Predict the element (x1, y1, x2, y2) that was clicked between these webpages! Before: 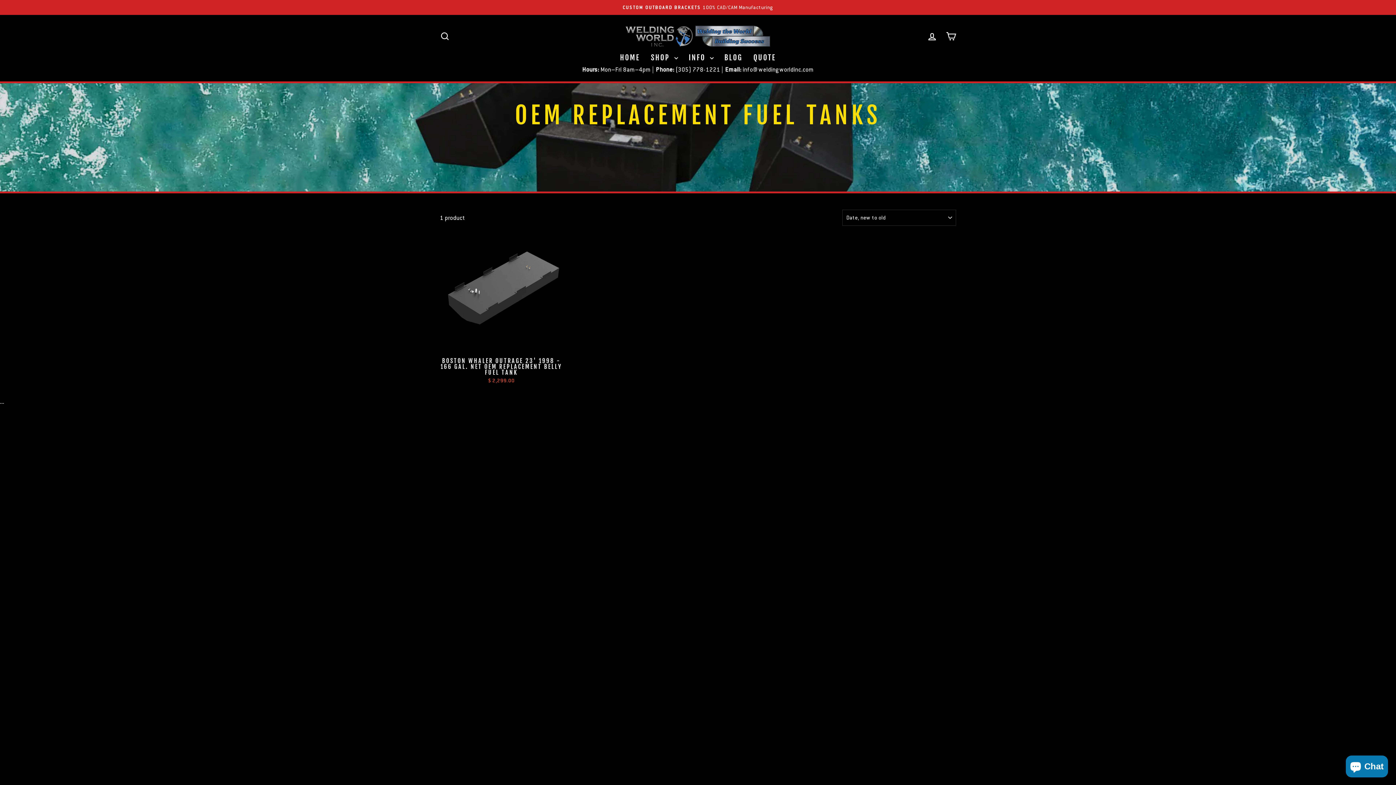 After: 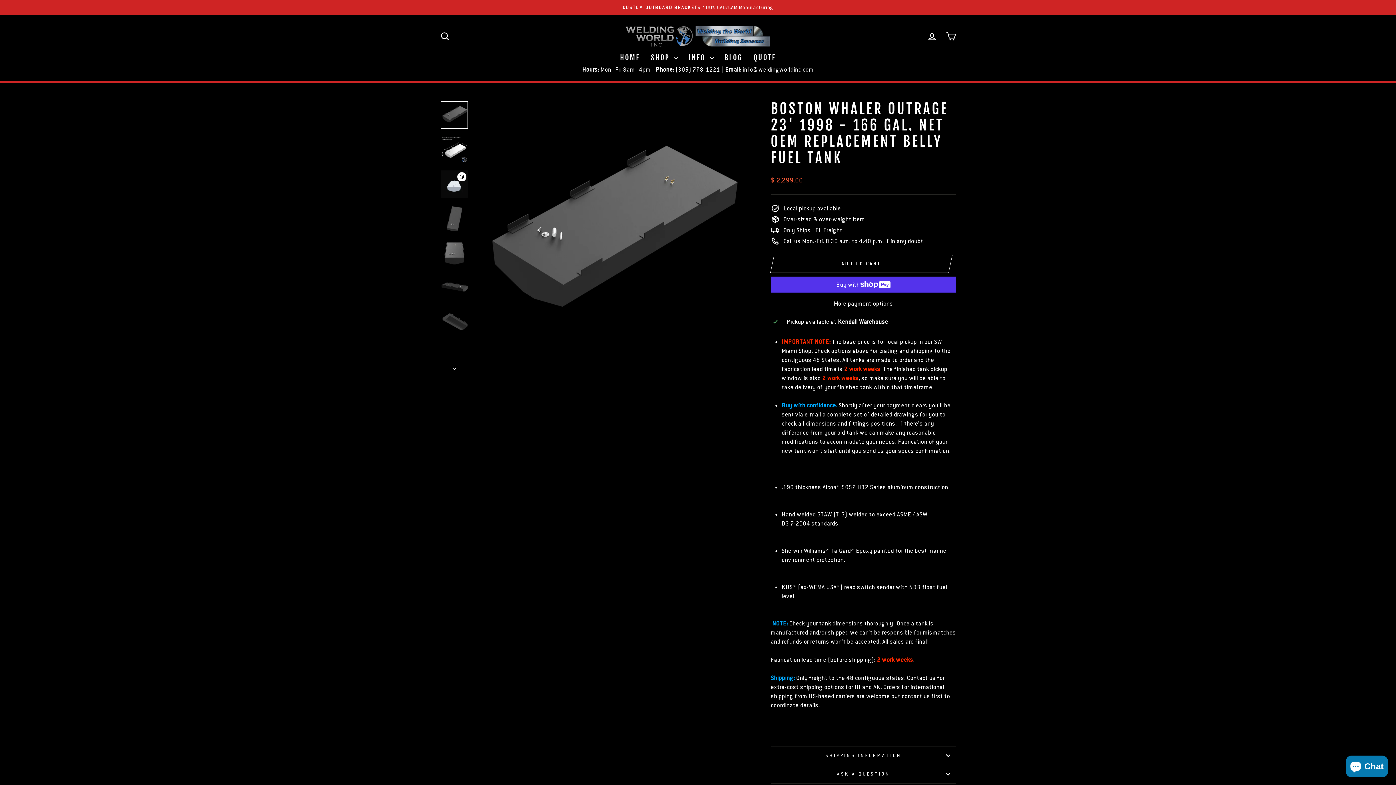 Action: bbox: (440, 354, 563, 386) label: BOSTON WHALER OUTRAGE 23' 1998 - 166 GAL. NET OEM REPLACEMENT BELLY FUEL TANK
$ 2,299.00